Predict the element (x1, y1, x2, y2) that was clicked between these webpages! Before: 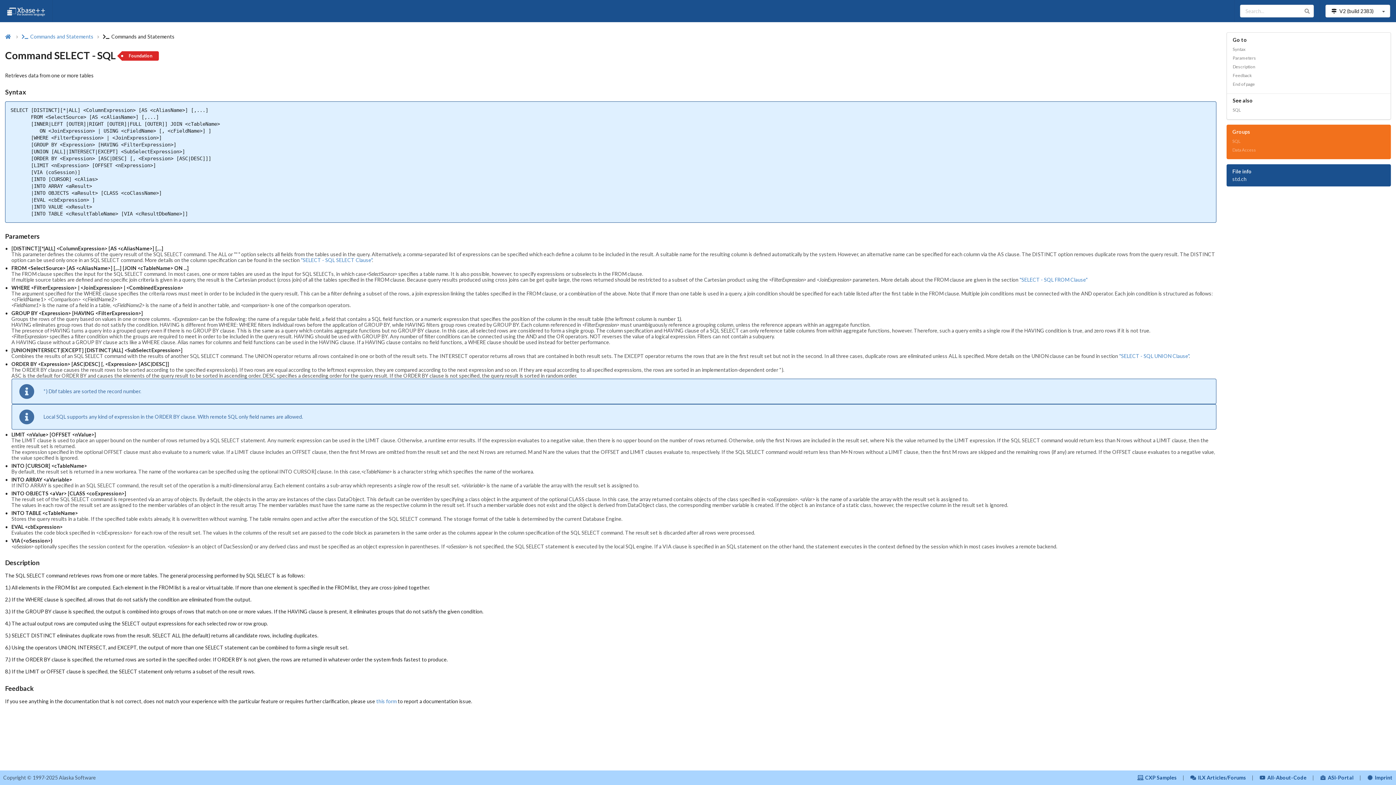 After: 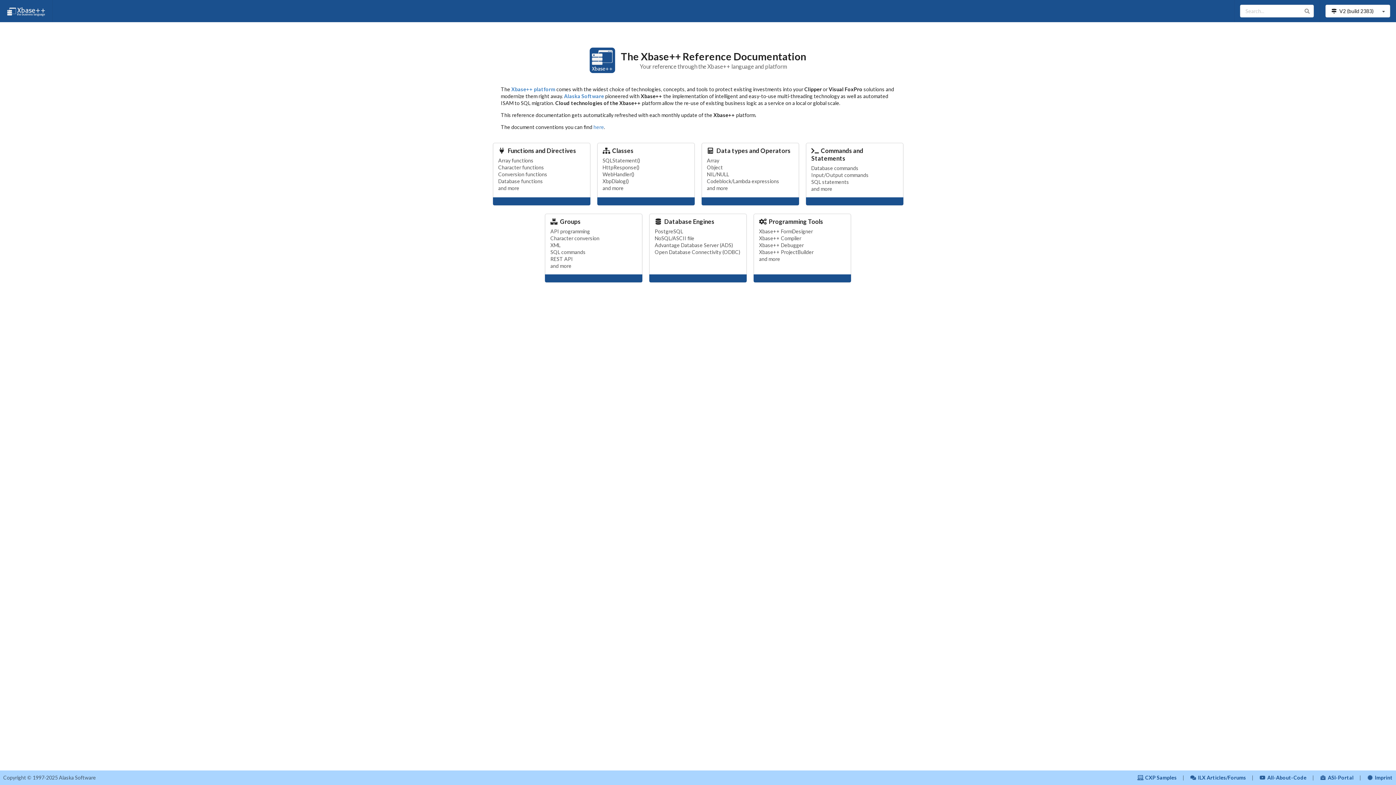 Action: bbox: (0, 0, 52, 22)